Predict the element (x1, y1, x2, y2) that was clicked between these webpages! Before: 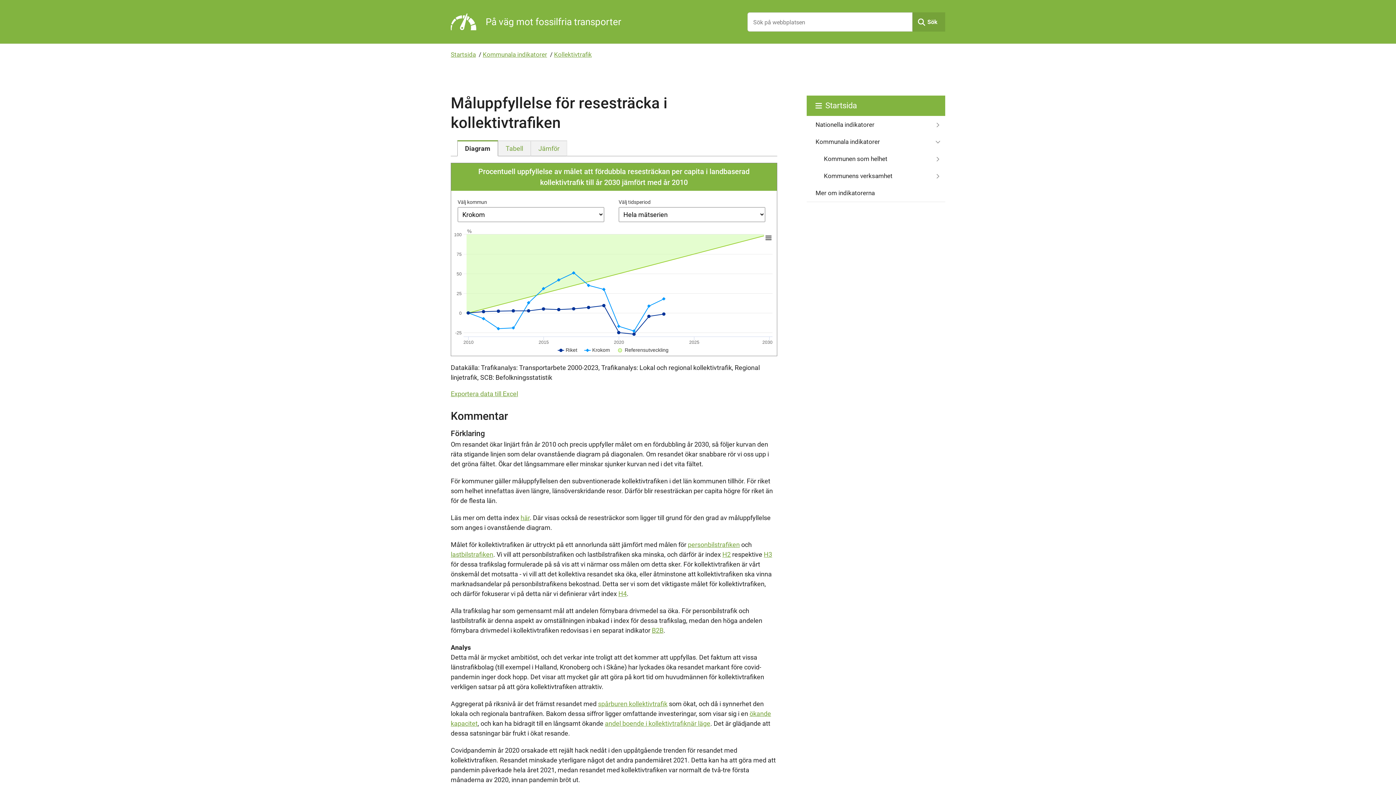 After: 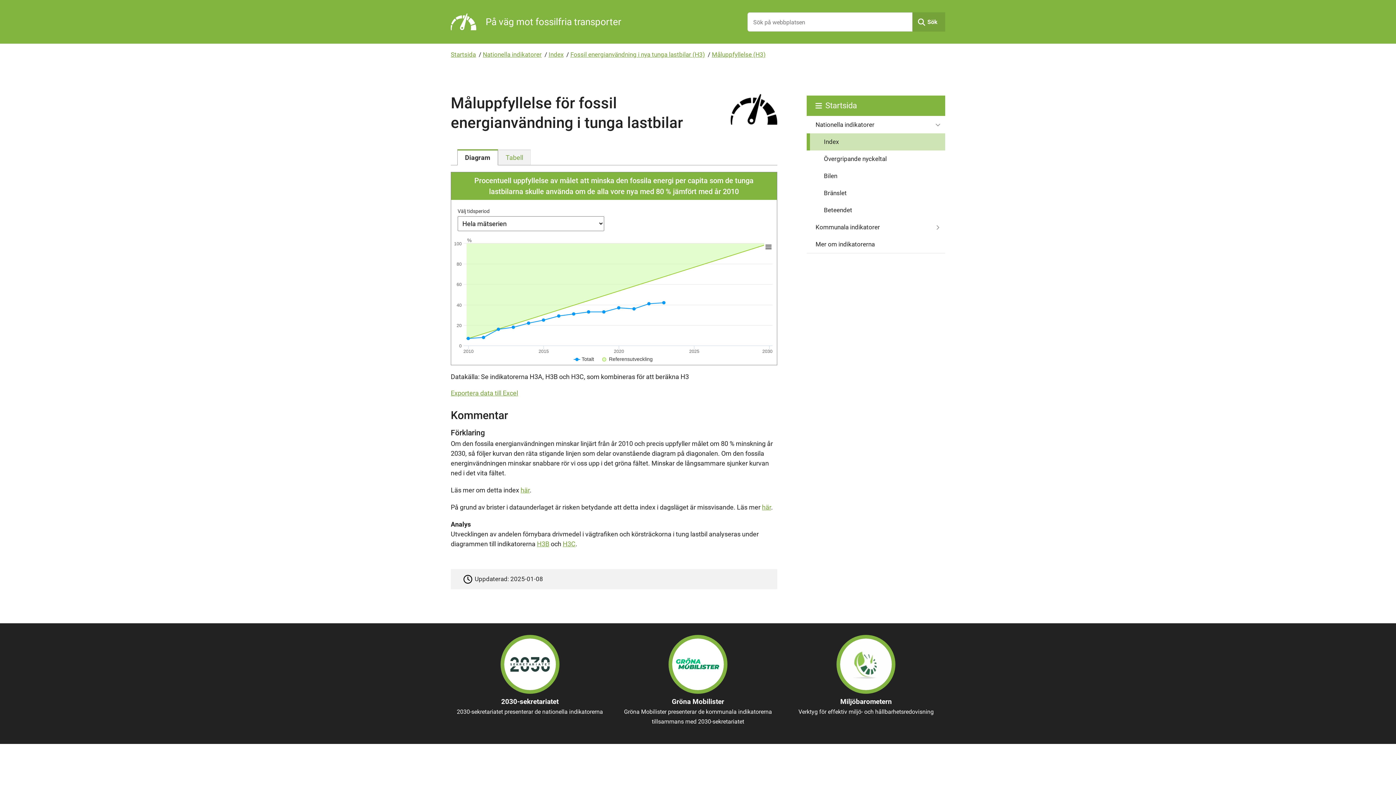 Action: bbox: (450, 550, 493, 558) label: lastbilstrafiken